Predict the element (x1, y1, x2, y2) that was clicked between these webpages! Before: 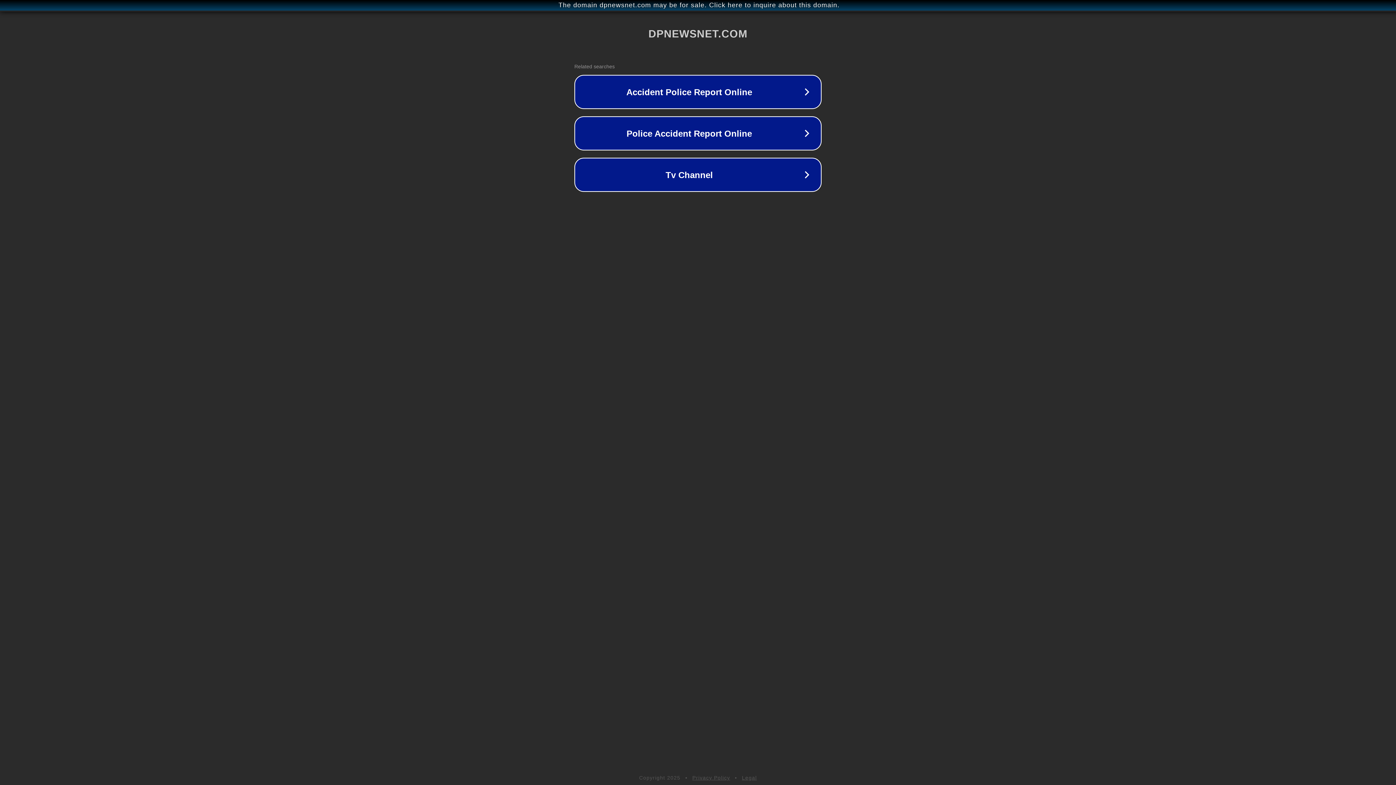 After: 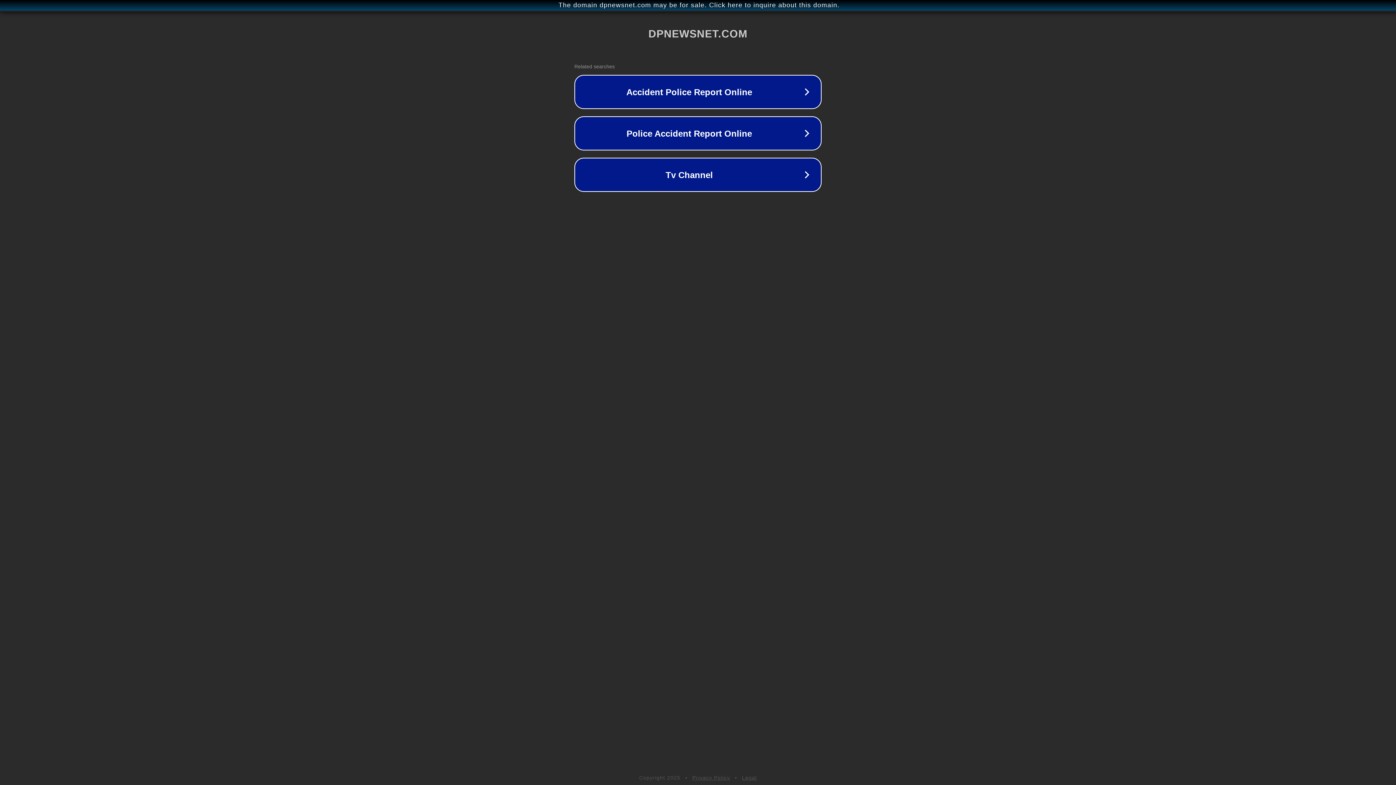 Action: bbox: (692, 775, 730, 781) label: Privacy Policy